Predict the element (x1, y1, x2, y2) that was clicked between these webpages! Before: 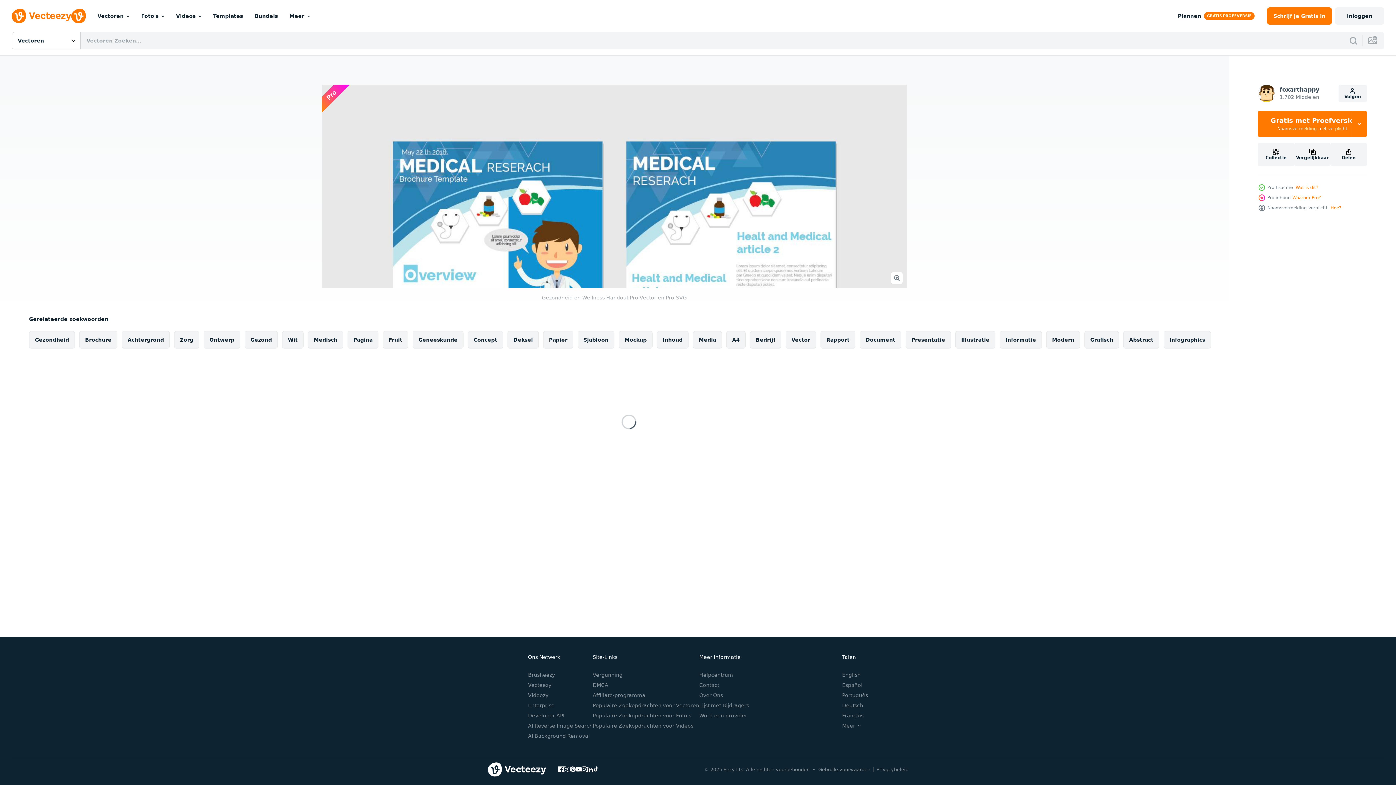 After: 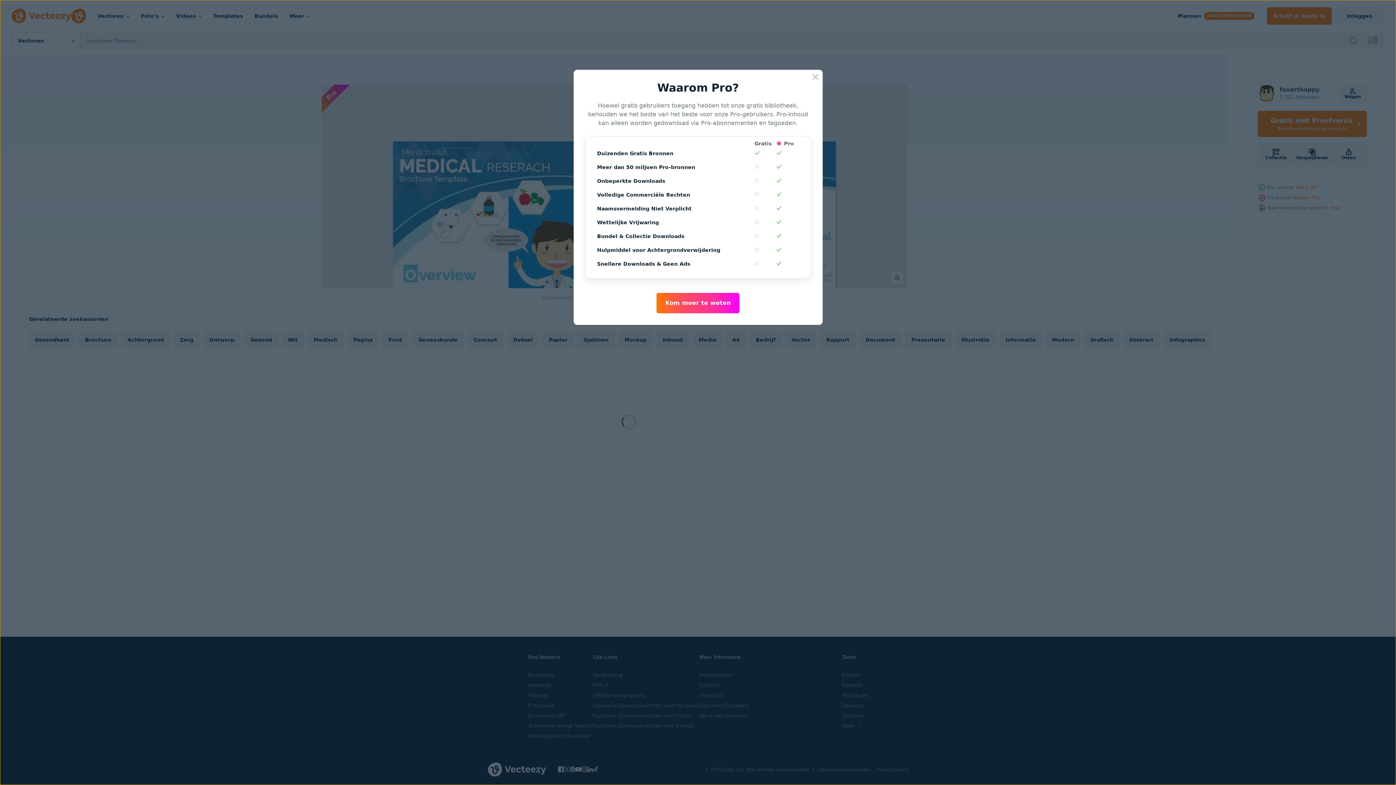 Action: label: Waarom Pro? bbox: (1292, 195, 1321, 200)